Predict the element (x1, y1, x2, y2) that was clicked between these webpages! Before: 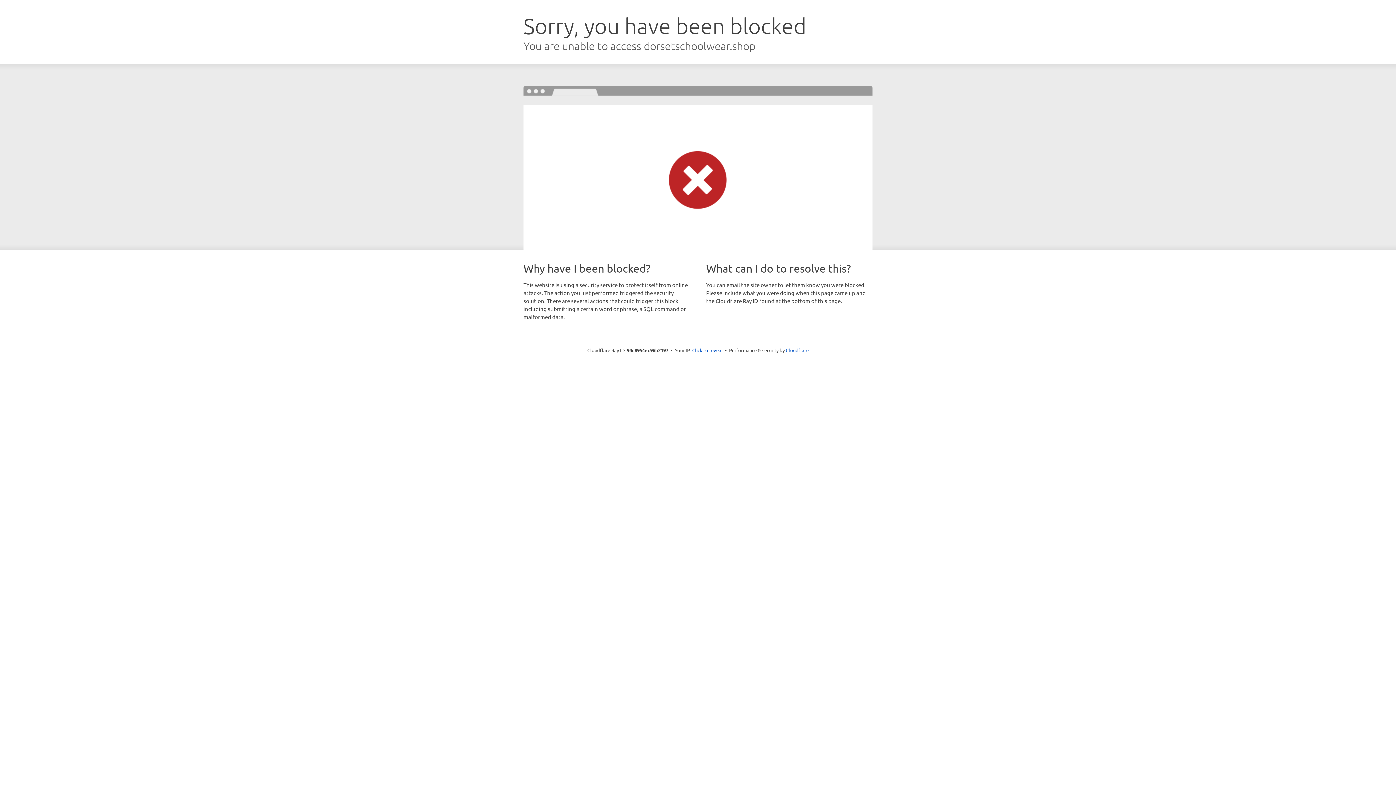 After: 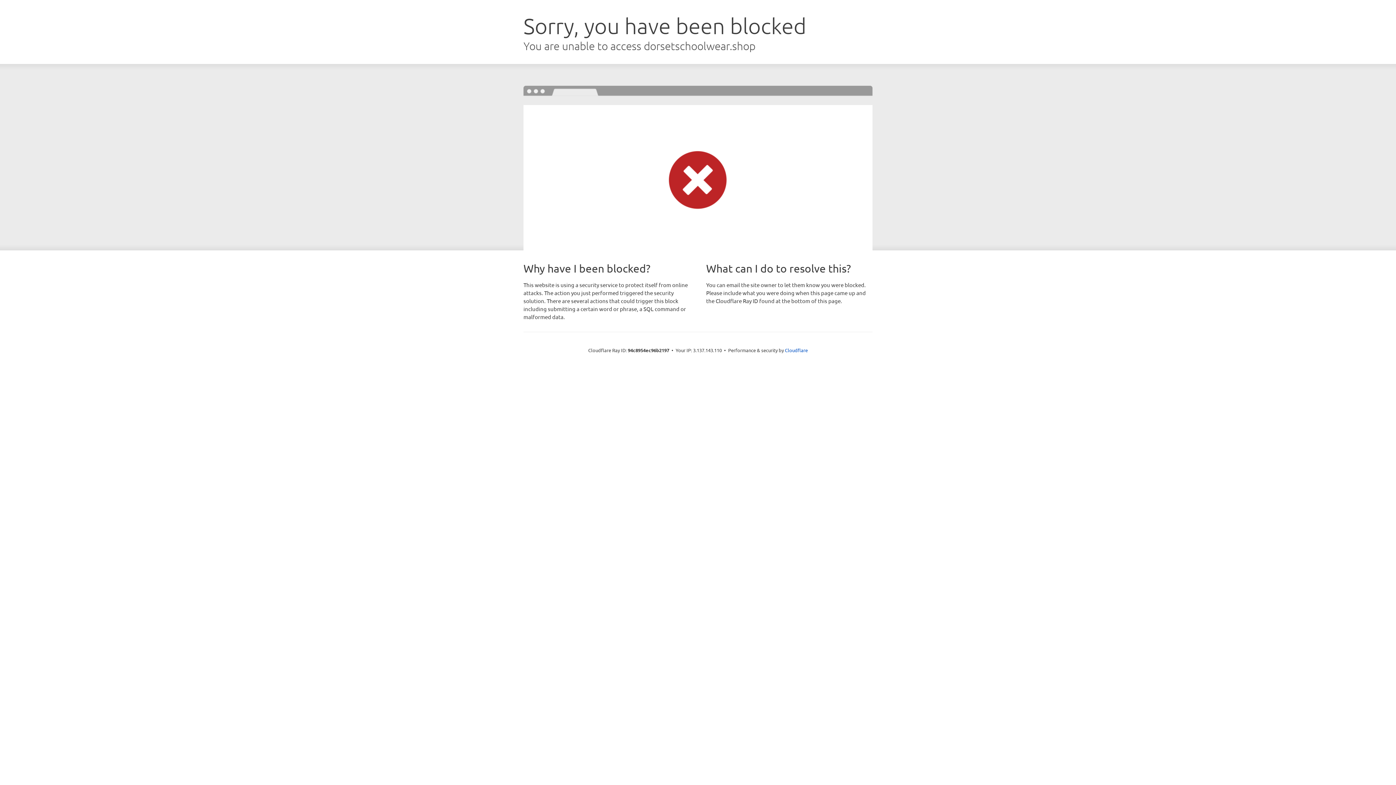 Action: label: Click to reveal bbox: (692, 346, 722, 353)